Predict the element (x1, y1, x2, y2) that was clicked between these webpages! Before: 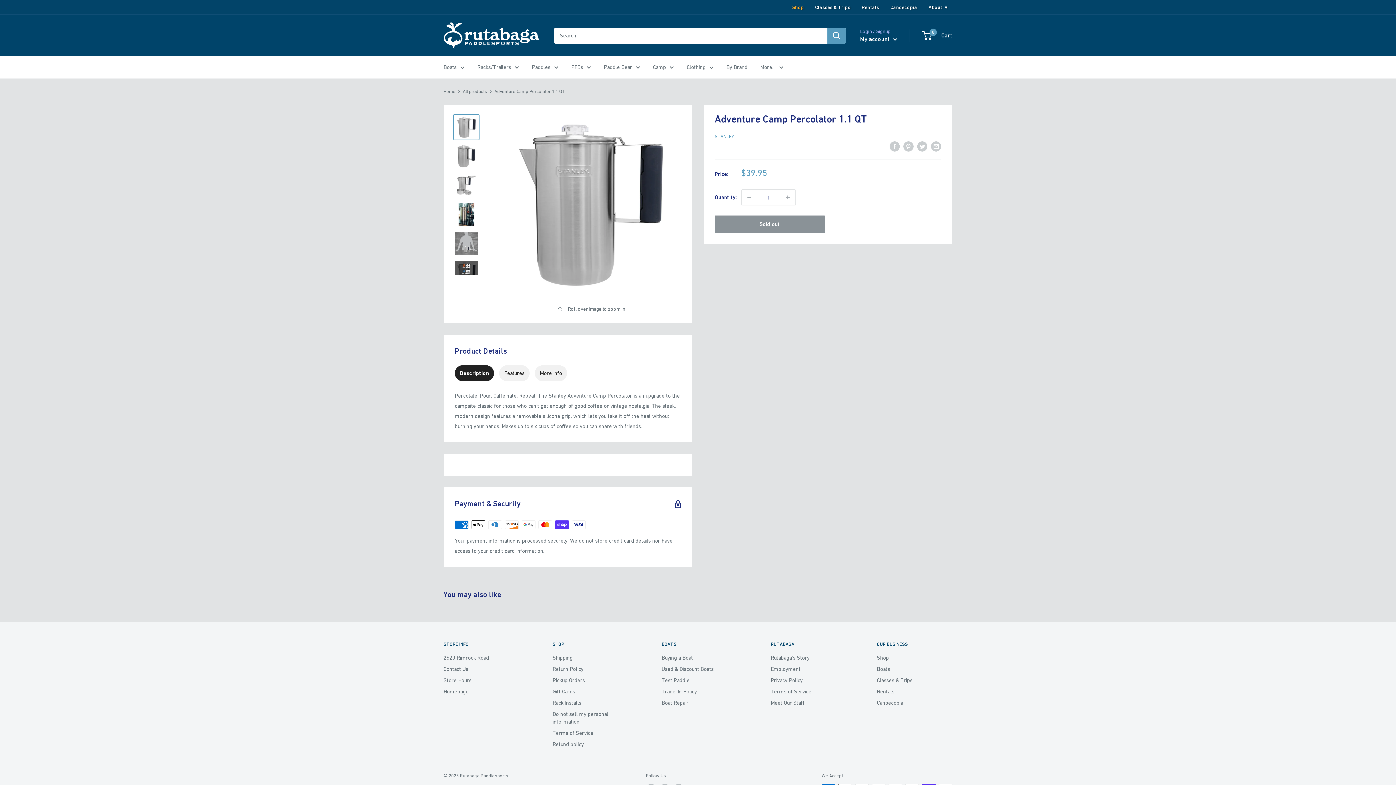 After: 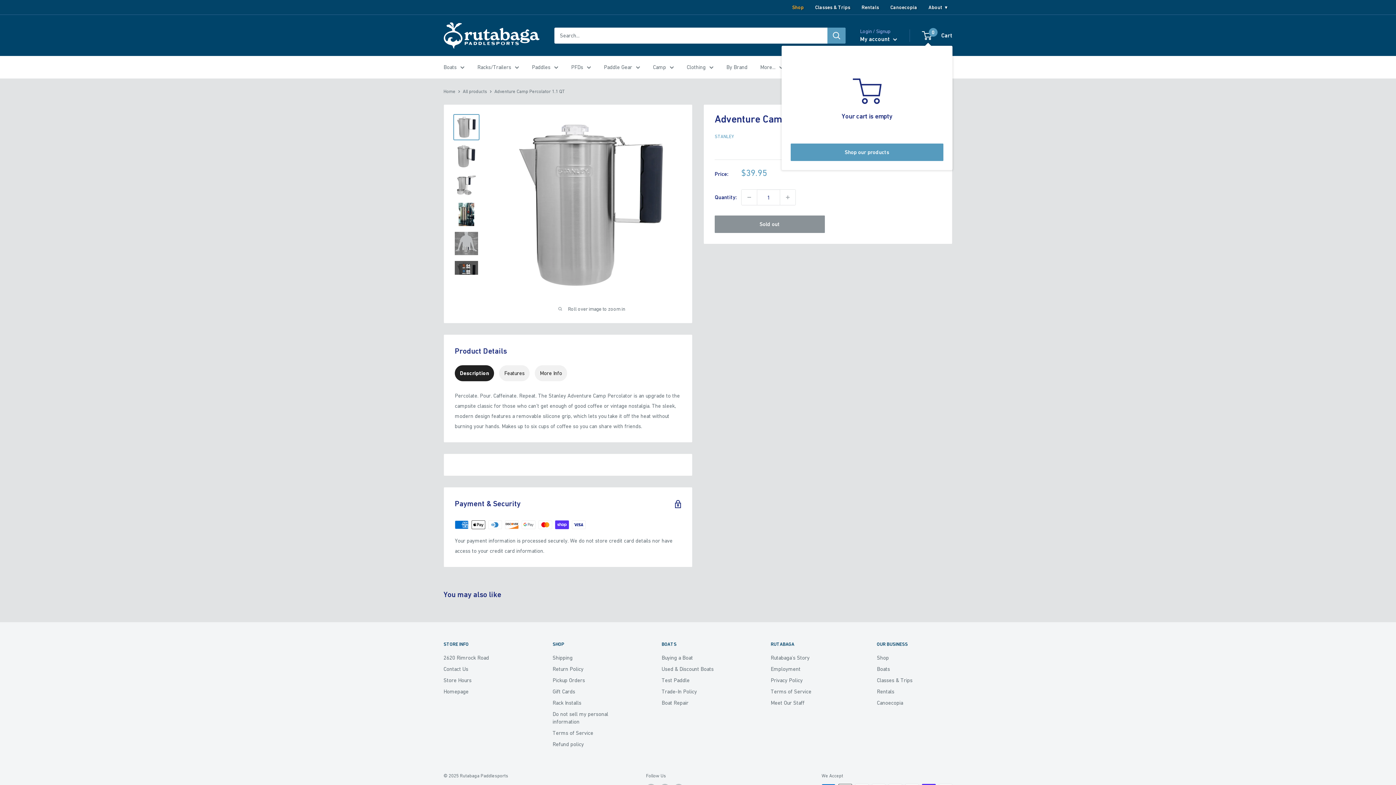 Action: label: 0
 Cart bbox: (922, 30, 952, 40)